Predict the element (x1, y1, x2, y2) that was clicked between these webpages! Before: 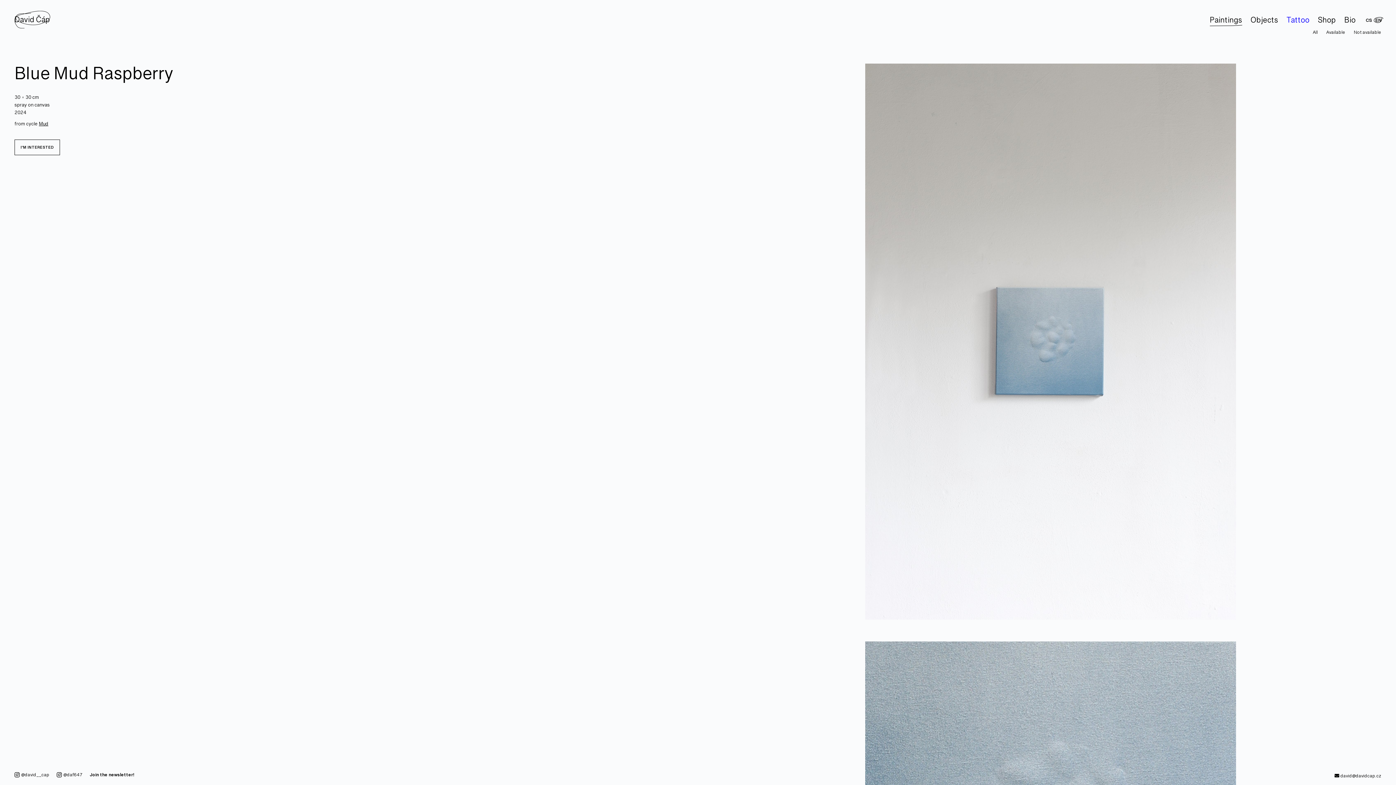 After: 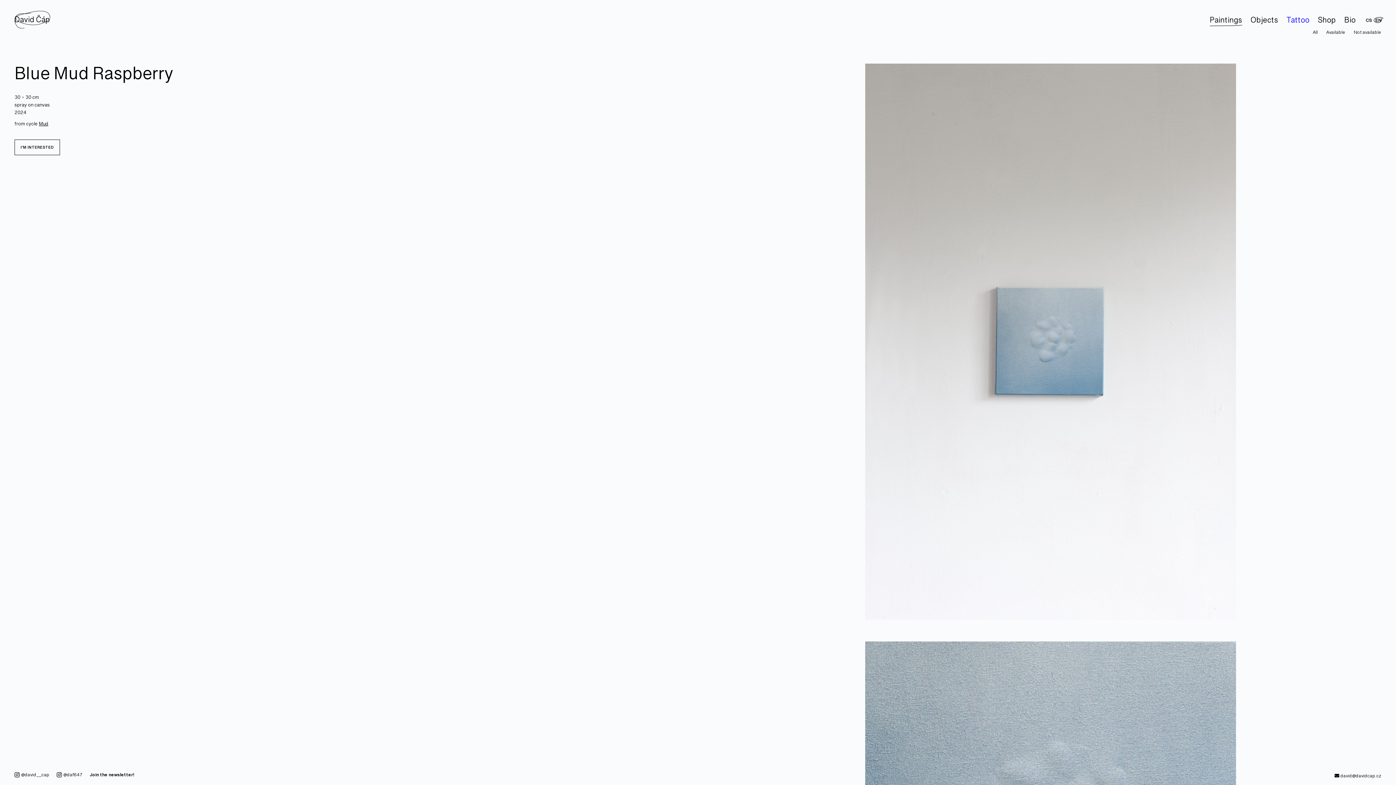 Action: label: EN bbox: (1375, 17, 1381, 25)